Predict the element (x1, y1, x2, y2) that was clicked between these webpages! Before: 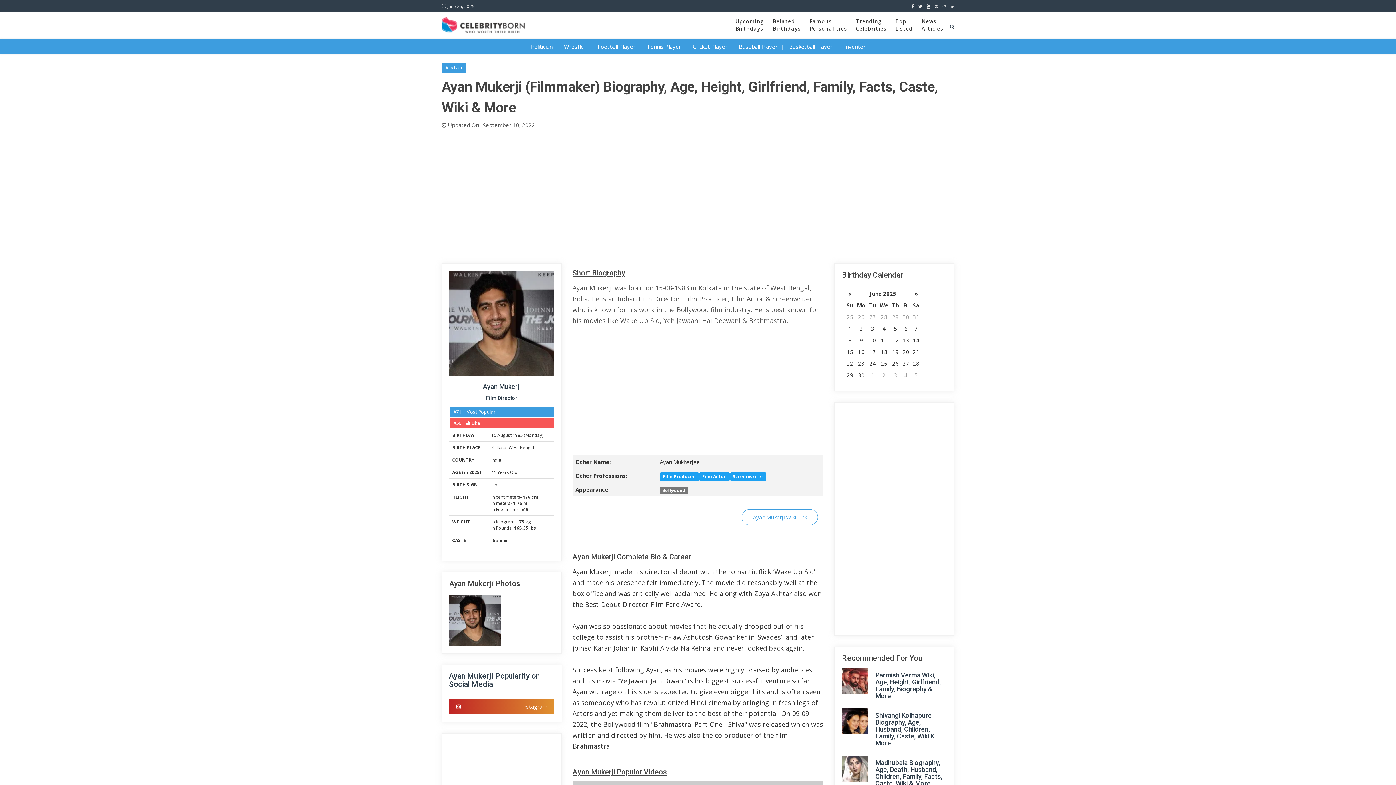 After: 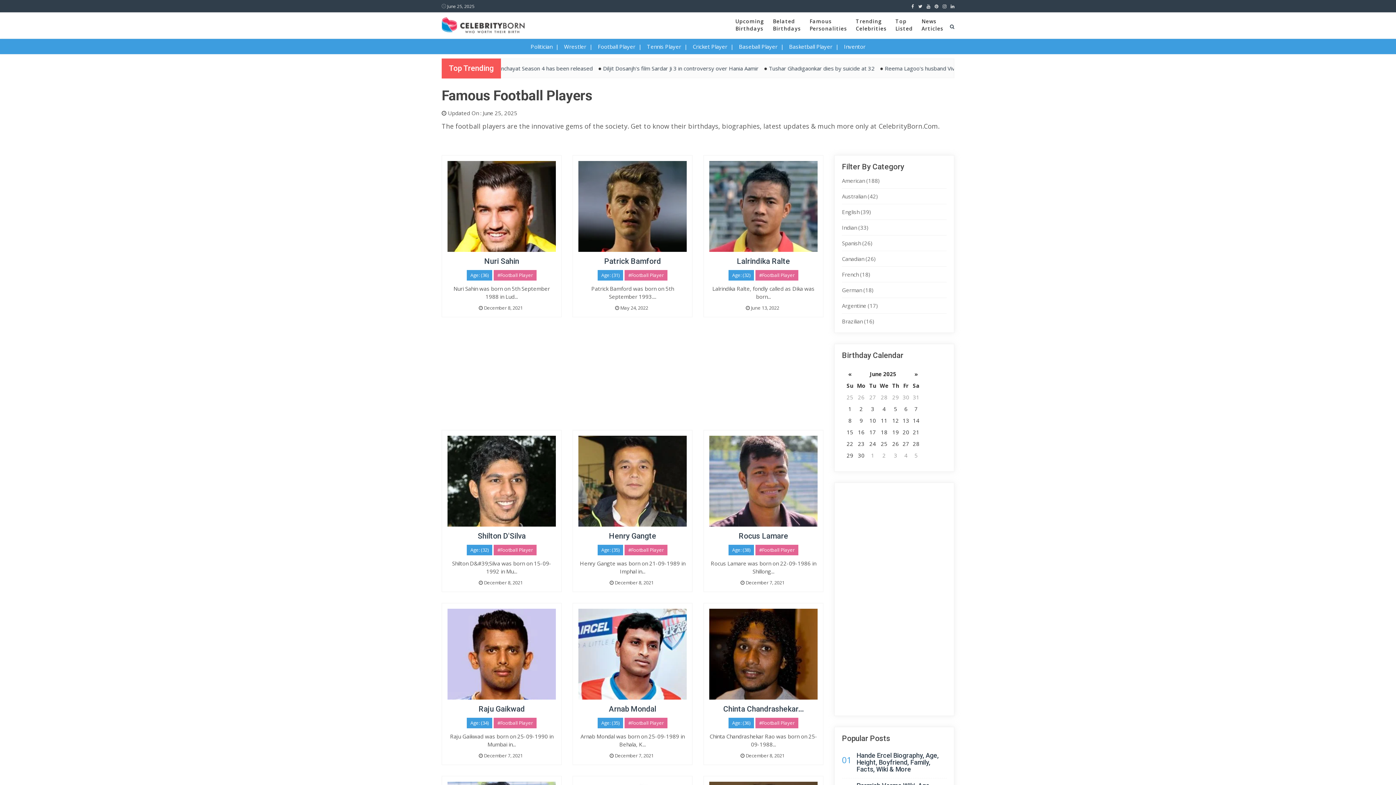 Action: bbox: (598, 42, 635, 50) label: Football Player